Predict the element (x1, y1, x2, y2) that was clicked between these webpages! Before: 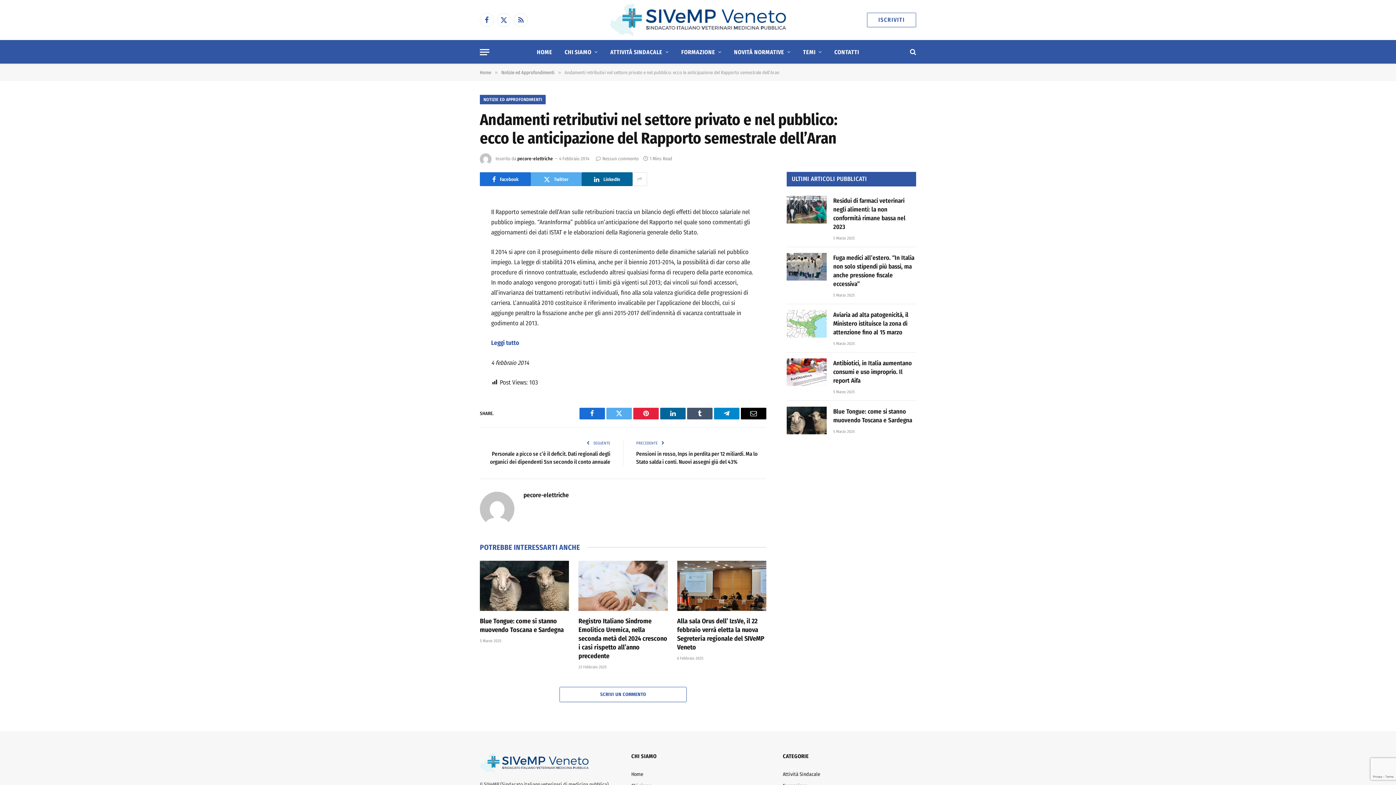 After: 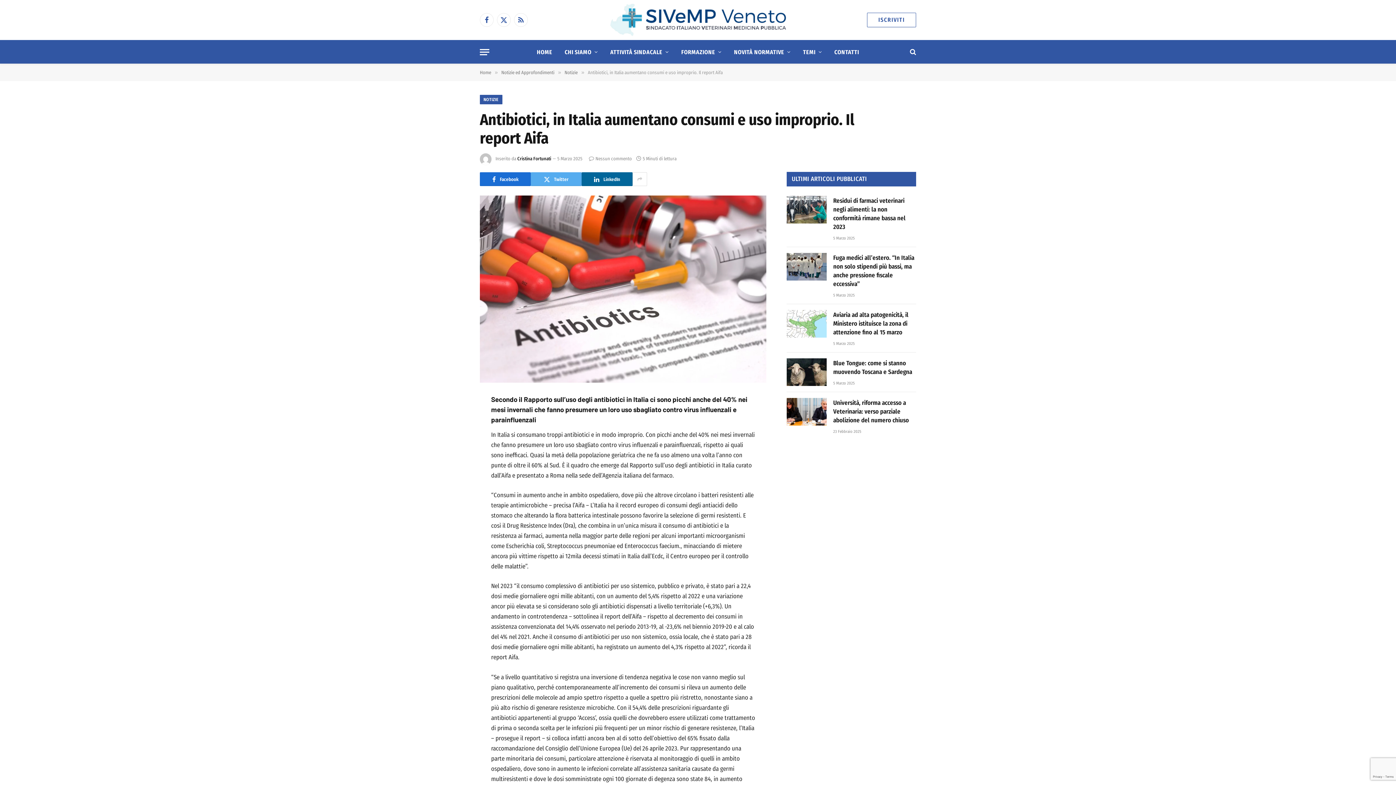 Action: bbox: (833, 359, 916, 385) label: Antibiotici, in Italia aumentano consumi e uso improprio. Il report Aifa